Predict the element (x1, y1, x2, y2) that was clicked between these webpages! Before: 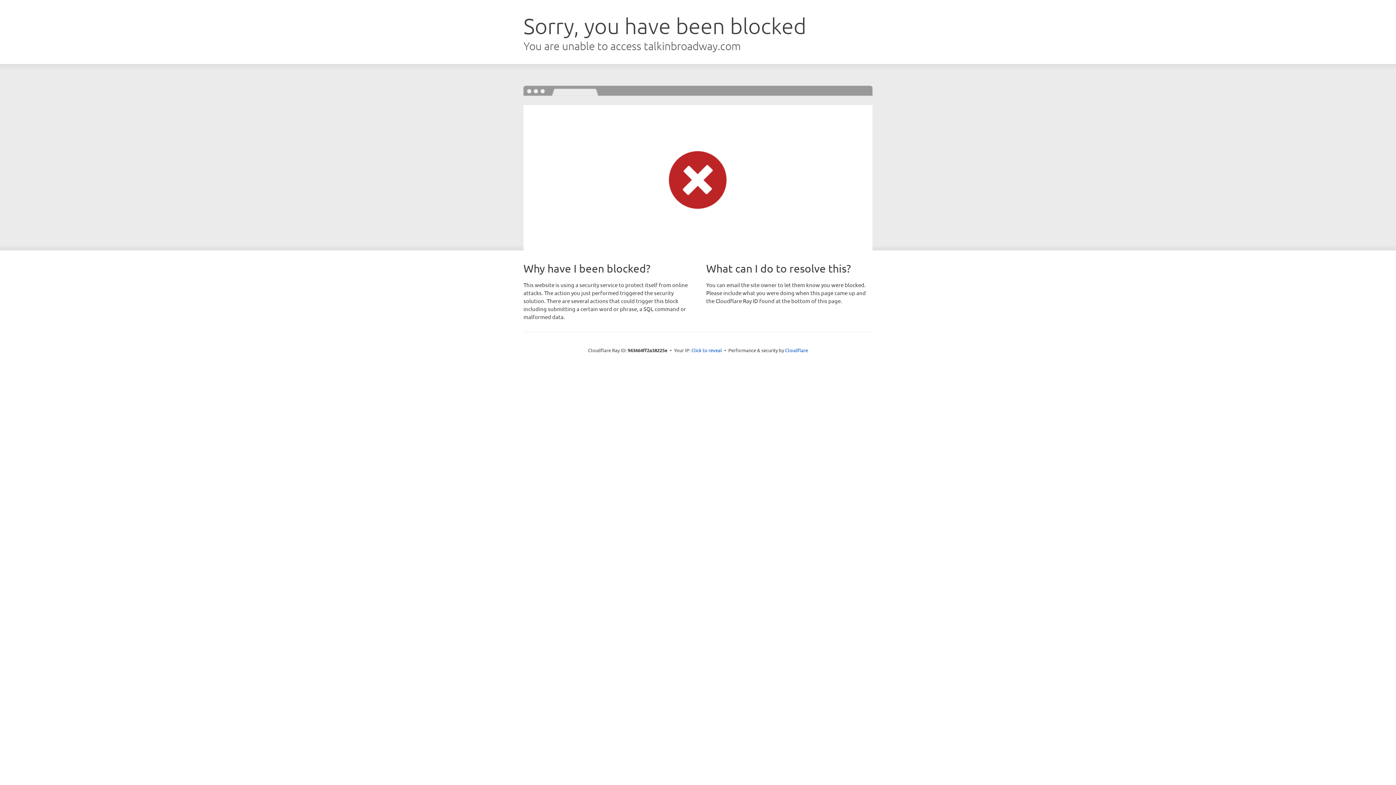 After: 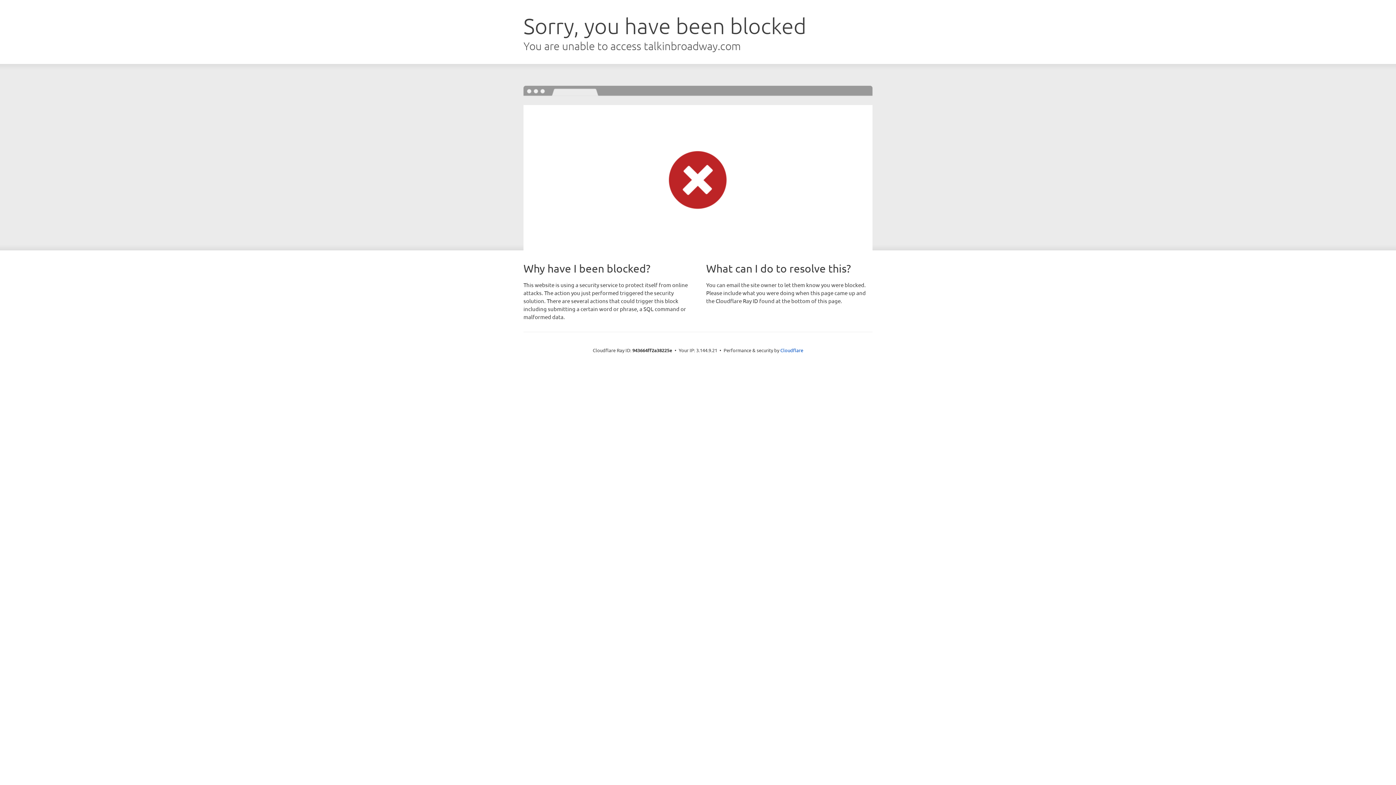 Action: label: Click to reveal bbox: (691, 346, 722, 353)